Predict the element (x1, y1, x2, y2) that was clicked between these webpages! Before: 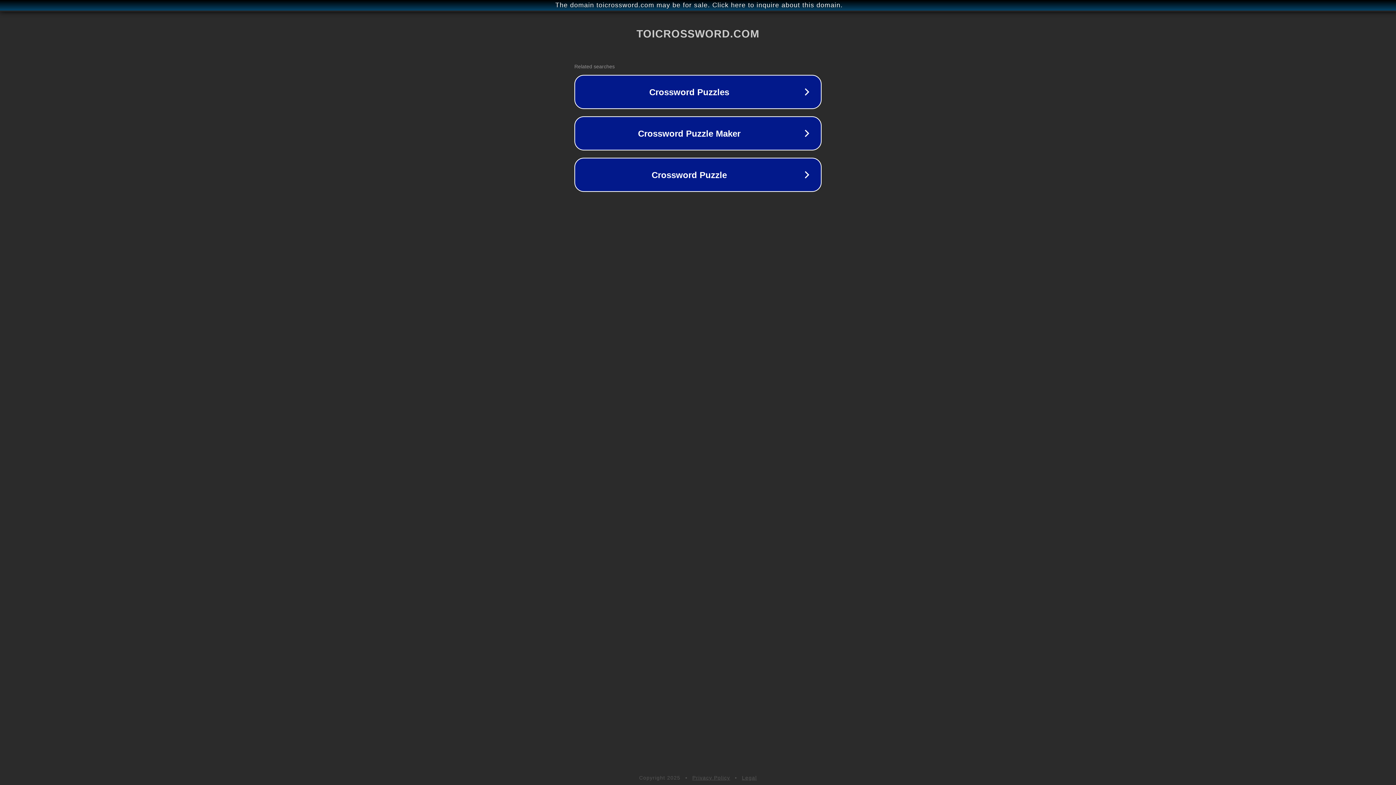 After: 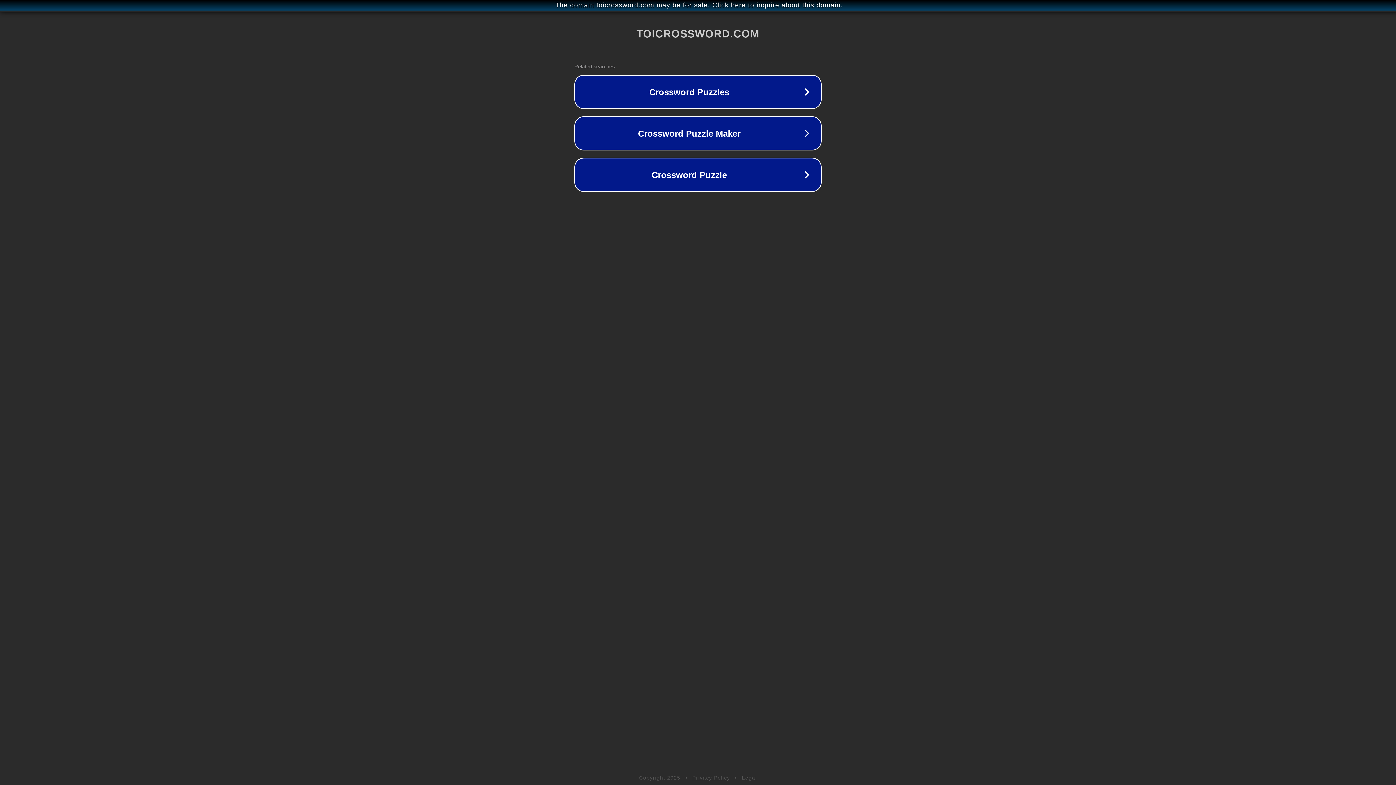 Action: bbox: (692, 775, 730, 781) label: Privacy Policy